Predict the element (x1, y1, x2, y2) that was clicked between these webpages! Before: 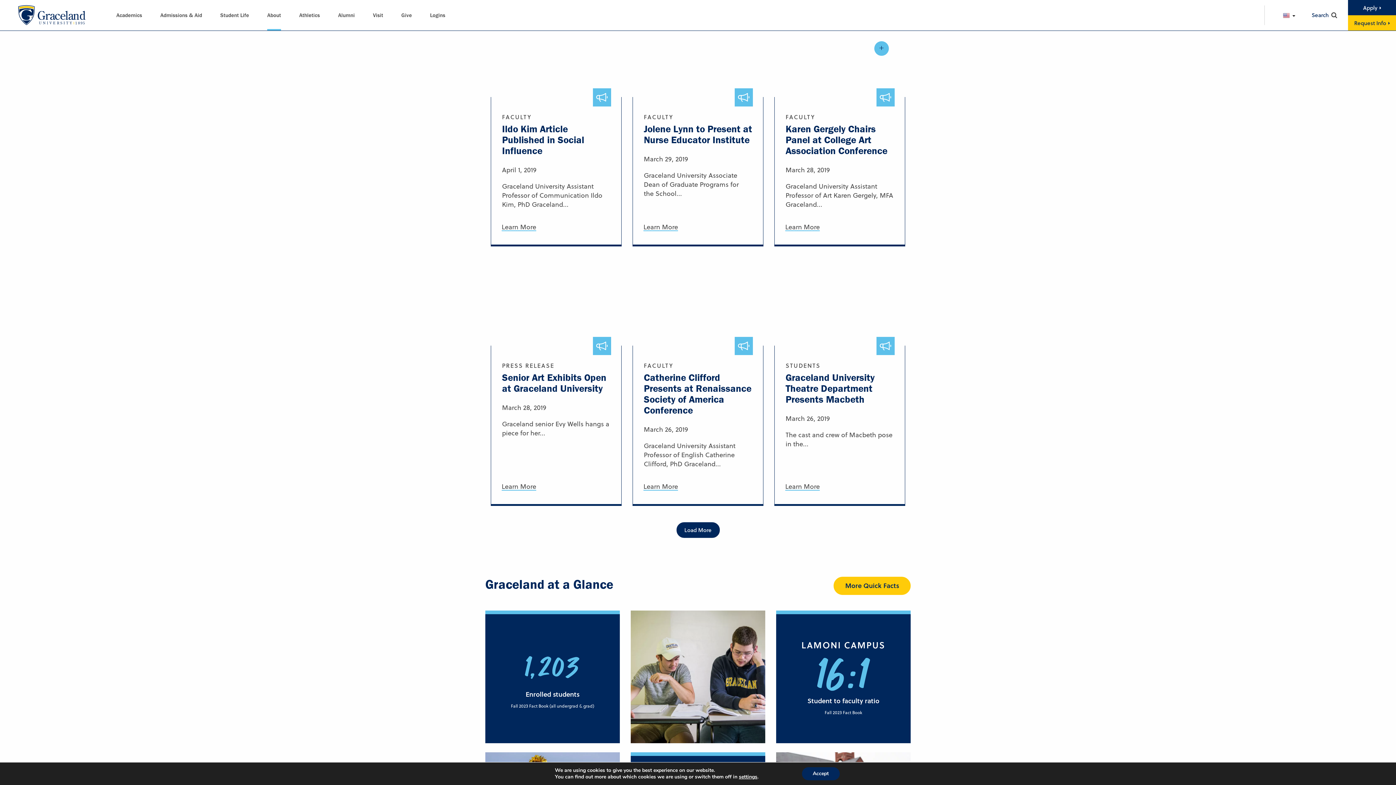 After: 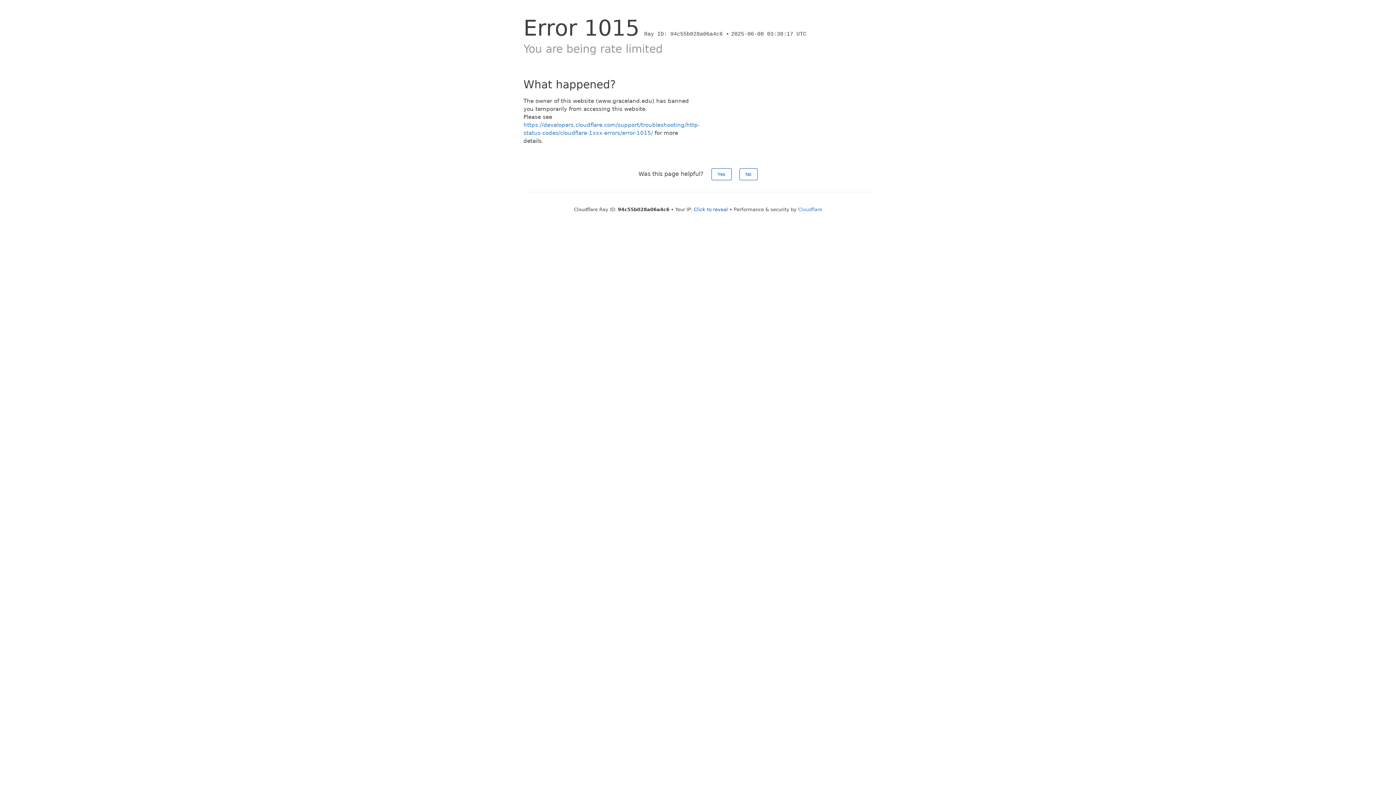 Action: bbox: (116, 11, 142, 18) label: Academics